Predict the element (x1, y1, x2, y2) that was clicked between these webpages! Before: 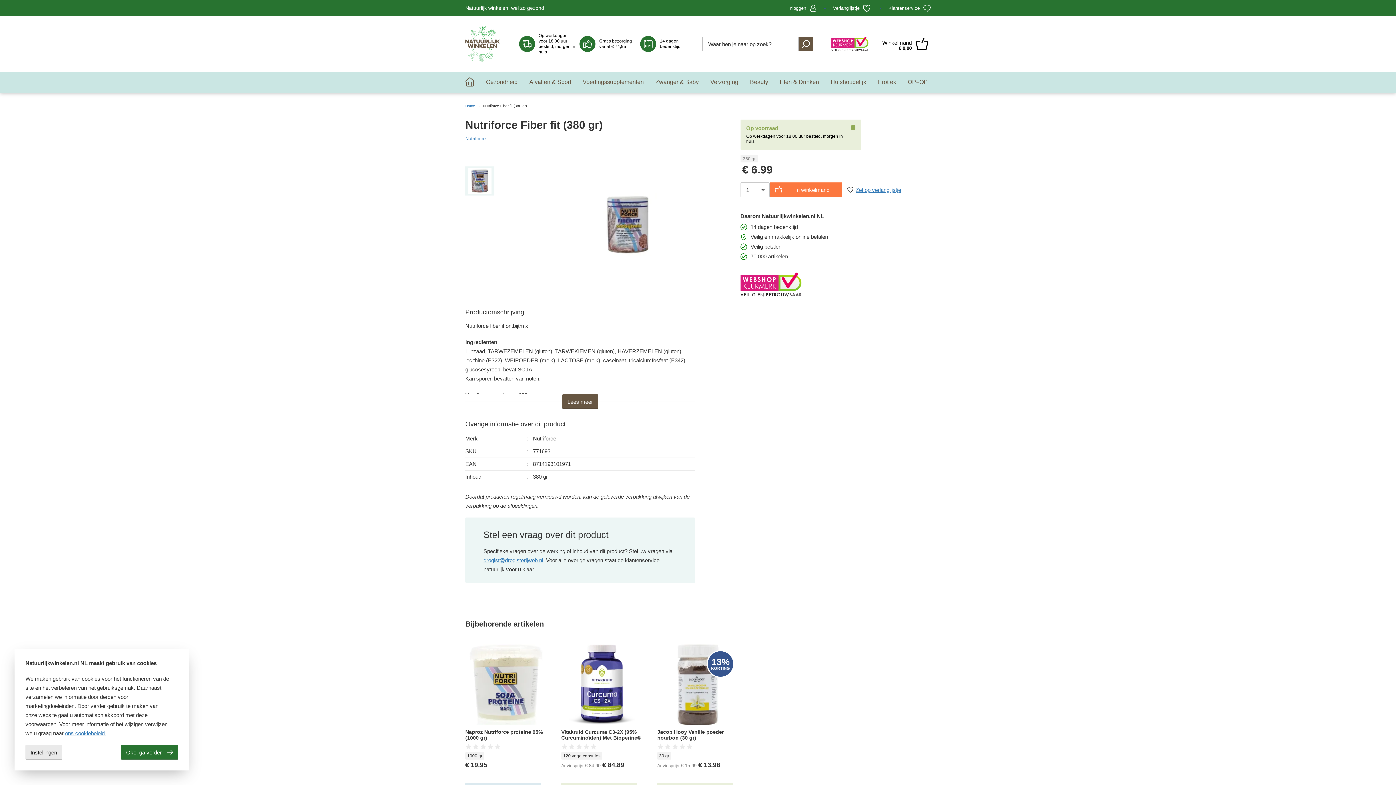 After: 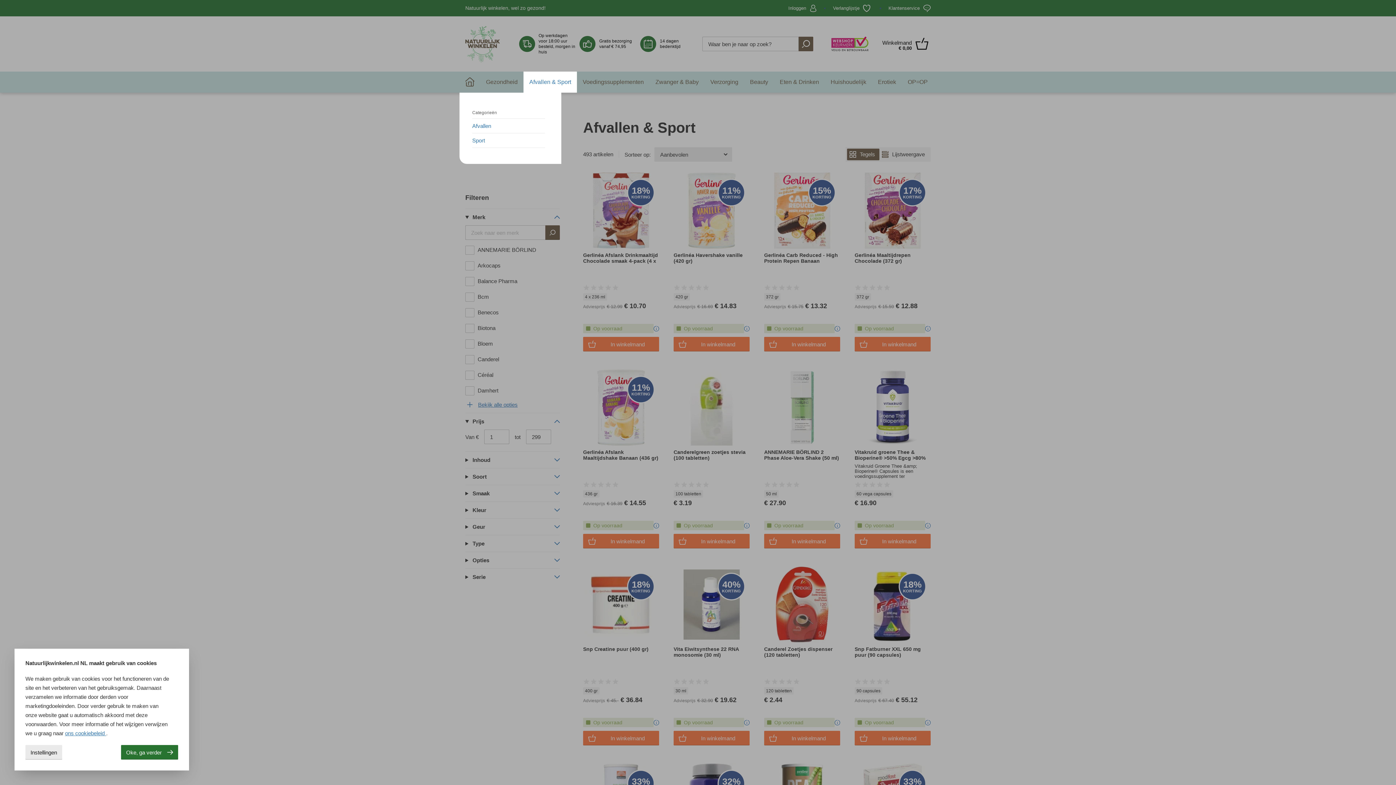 Action: label: Afvallen & Sport bbox: (523, 71, 577, 92)